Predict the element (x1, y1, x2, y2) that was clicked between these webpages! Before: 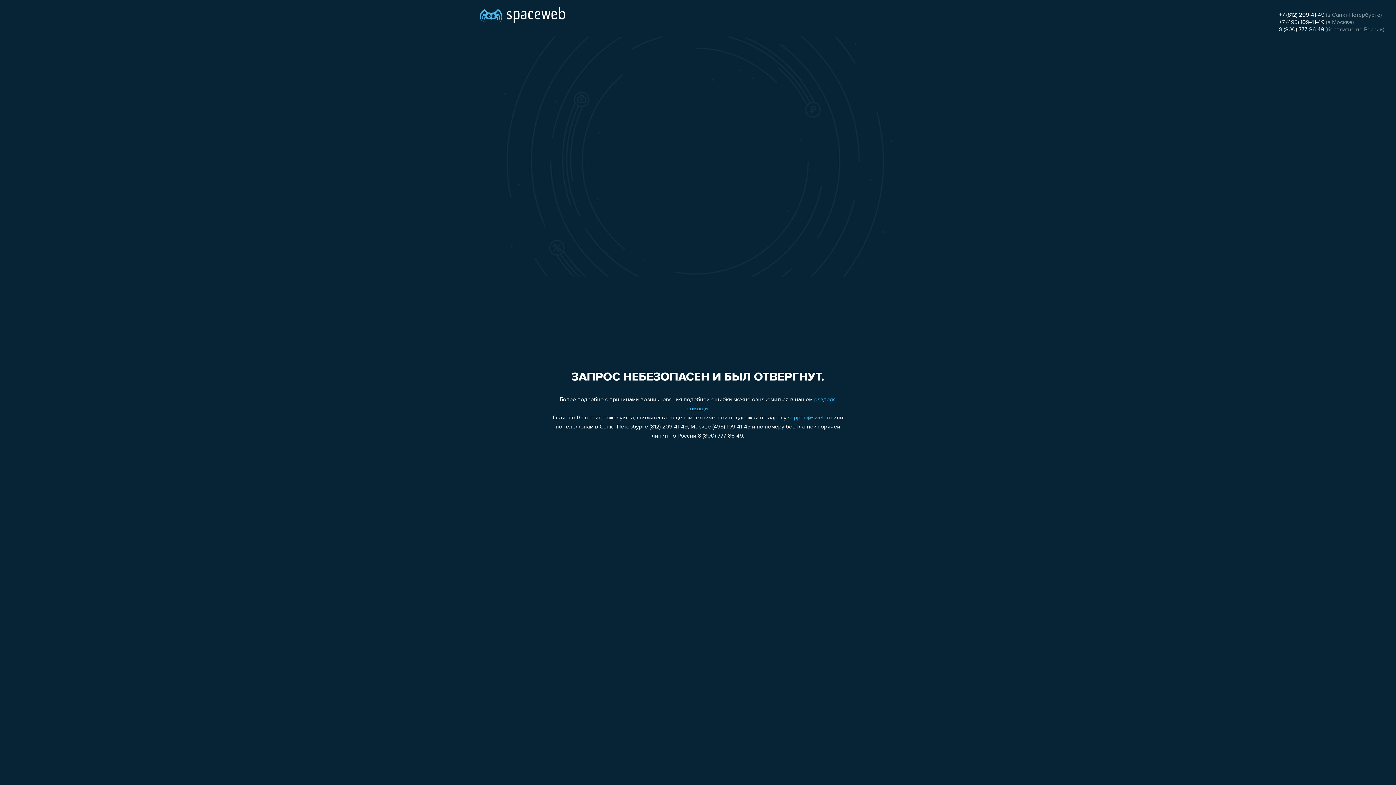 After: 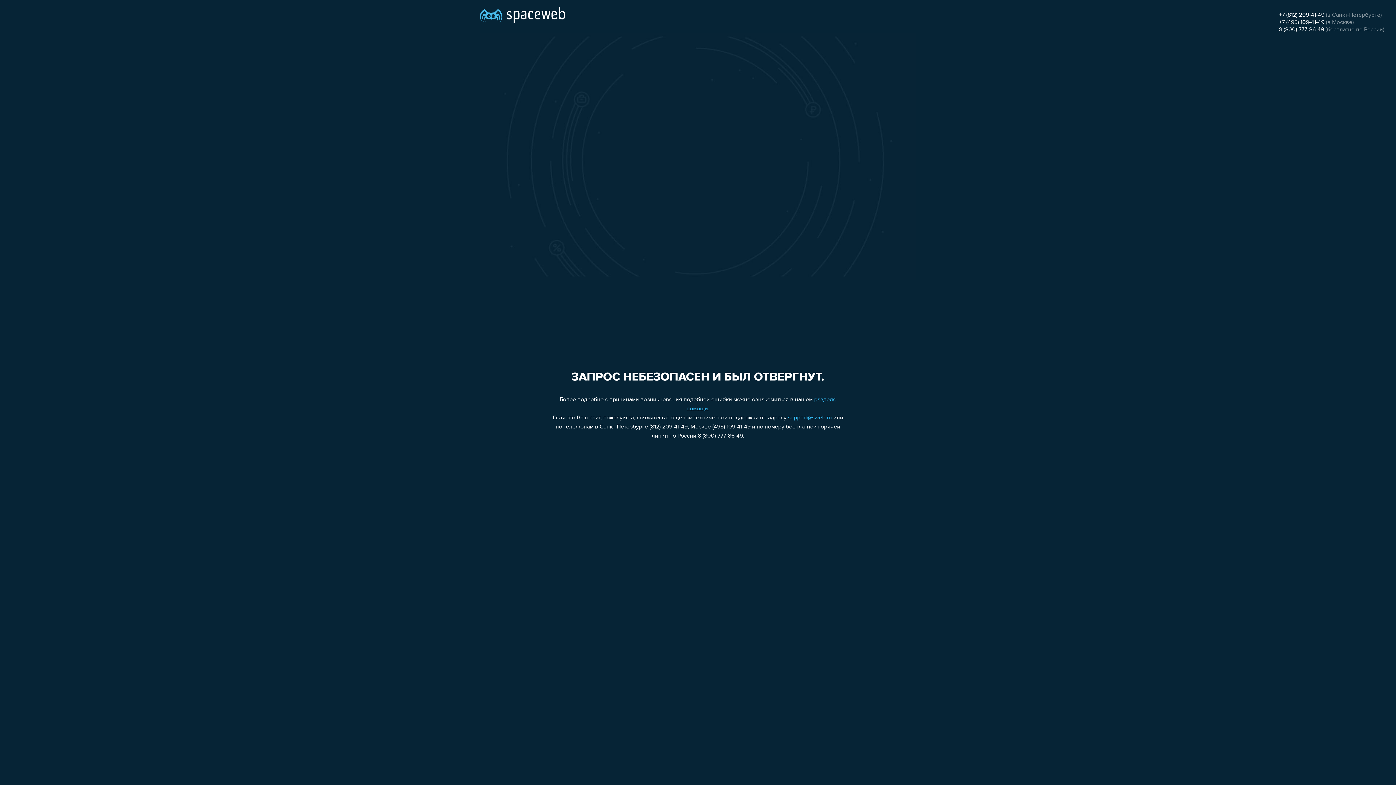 Action: bbox: (1279, 12, 1324, 18) label: +7 (812) 209-41-49